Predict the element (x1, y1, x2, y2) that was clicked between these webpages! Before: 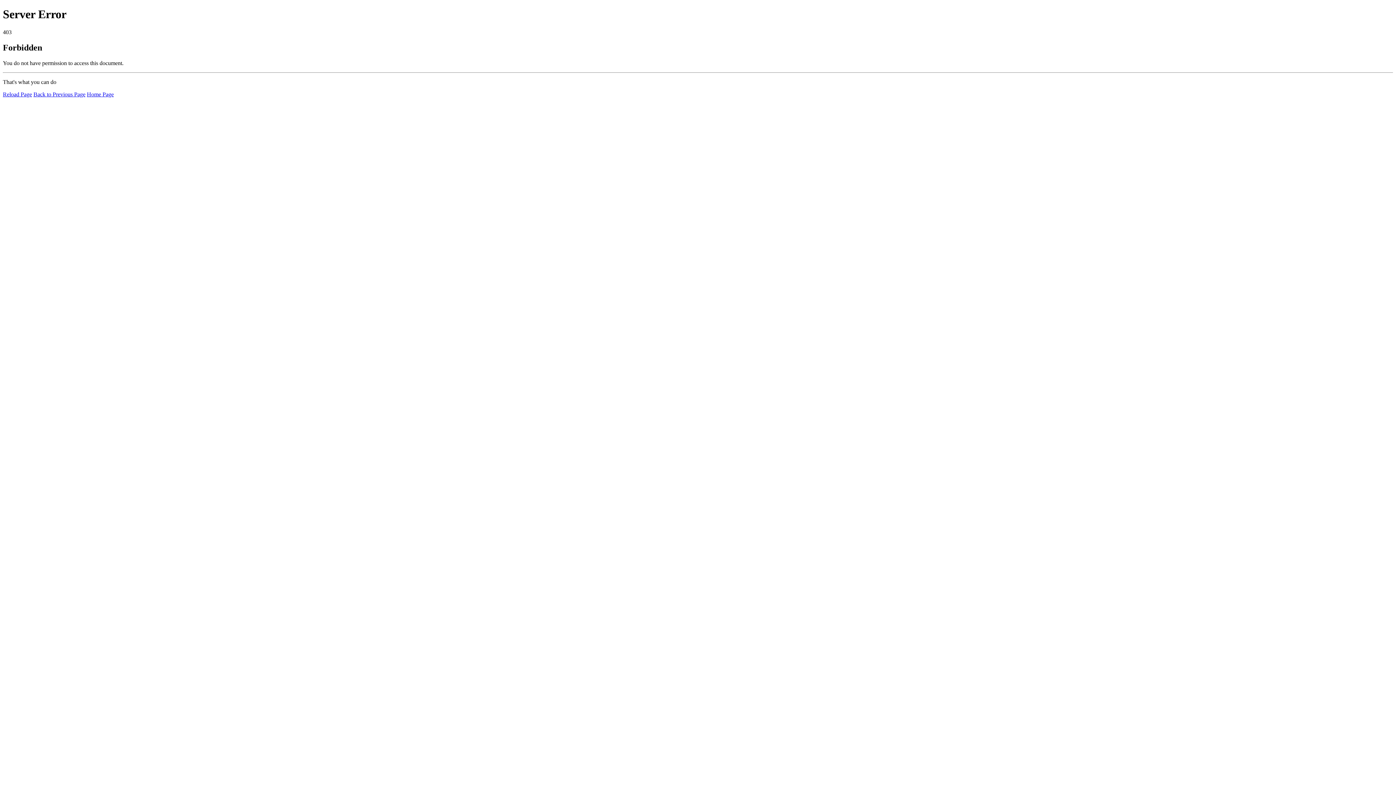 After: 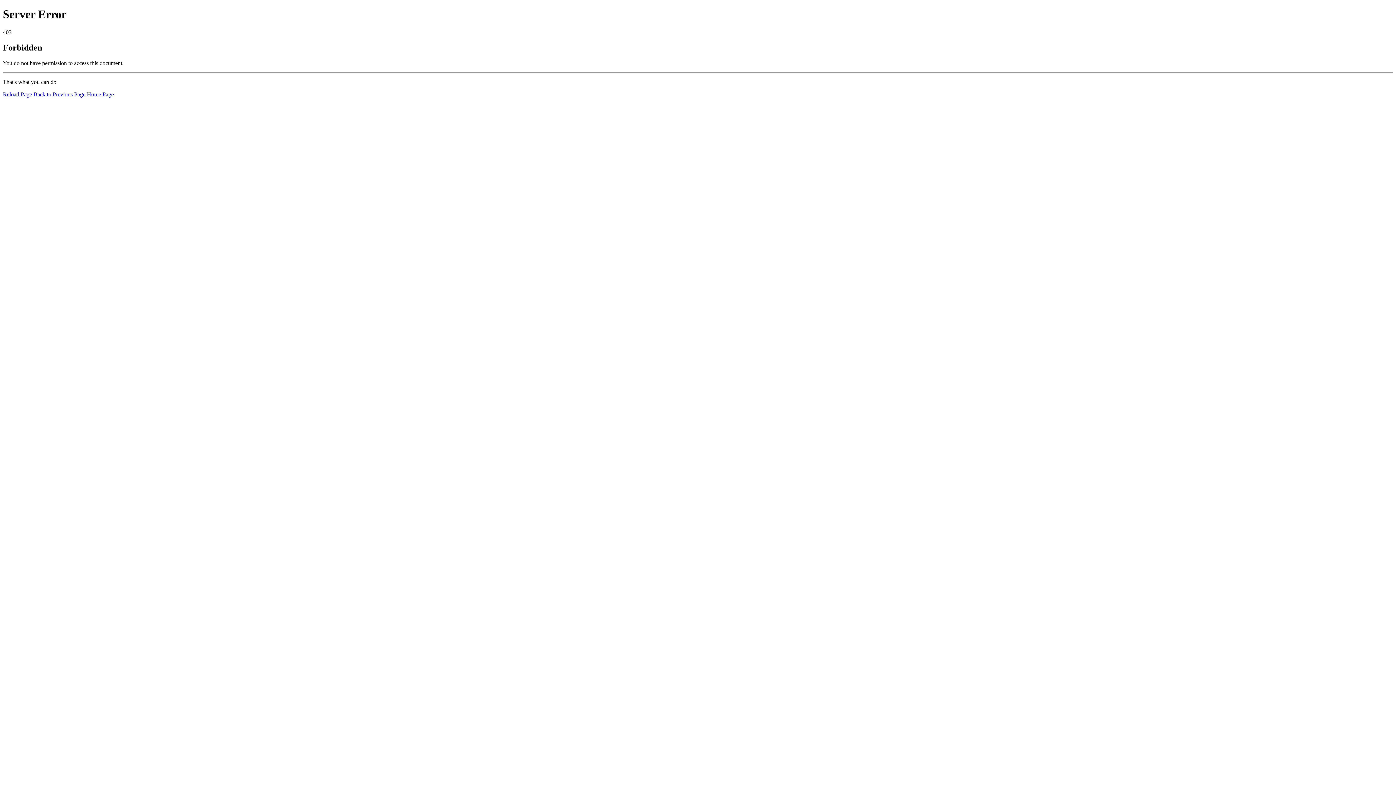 Action: label: Reload Page bbox: (2, 91, 32, 97)